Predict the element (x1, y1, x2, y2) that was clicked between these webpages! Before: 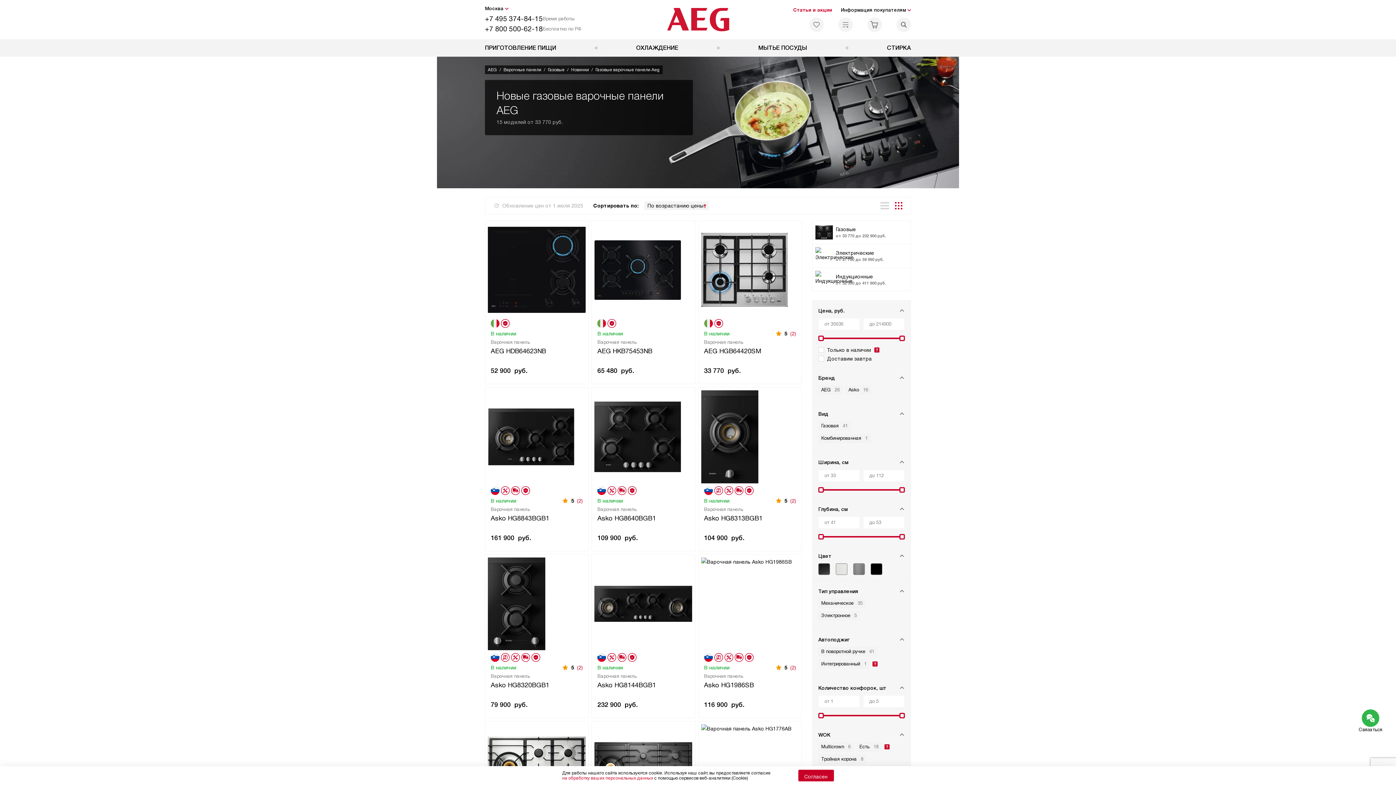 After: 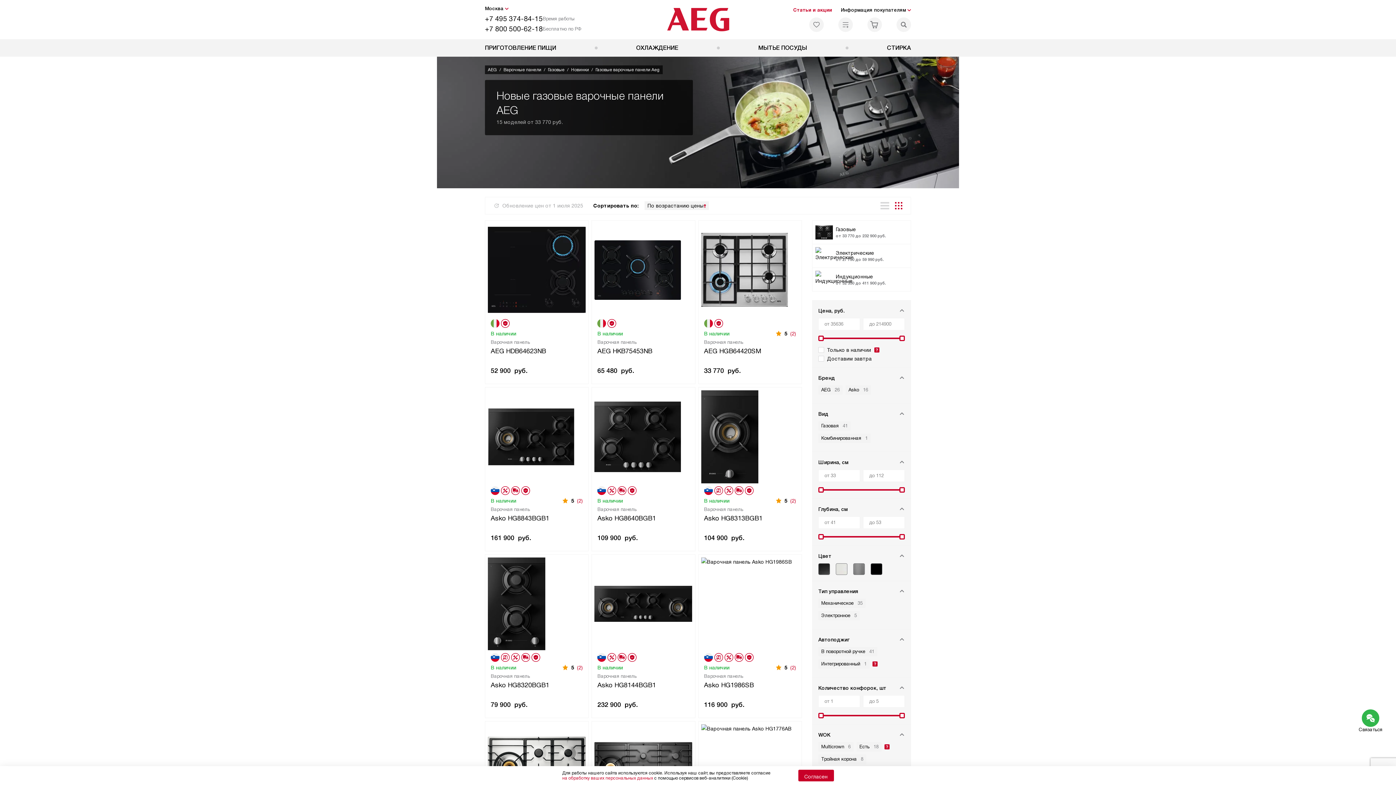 Action: bbox: (899, 713, 905, 718)